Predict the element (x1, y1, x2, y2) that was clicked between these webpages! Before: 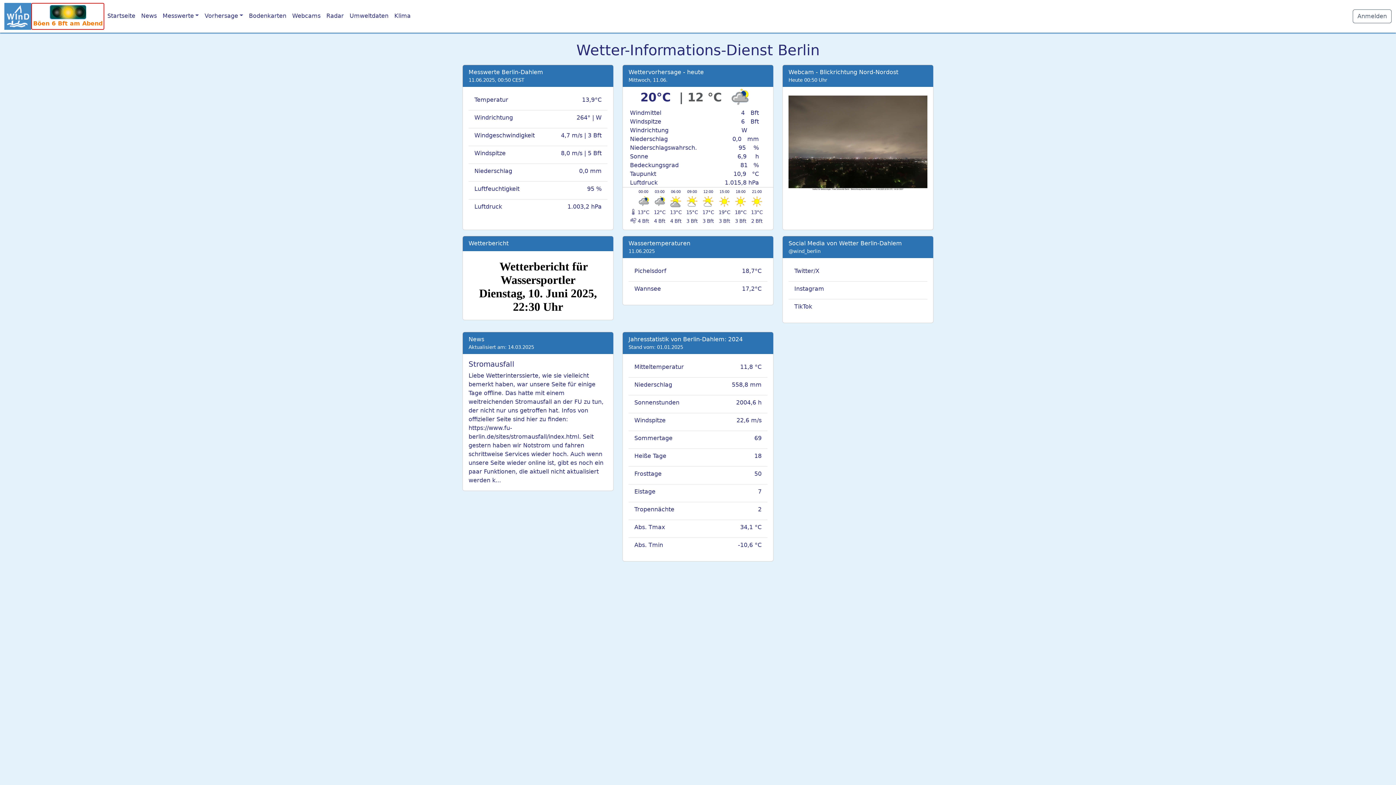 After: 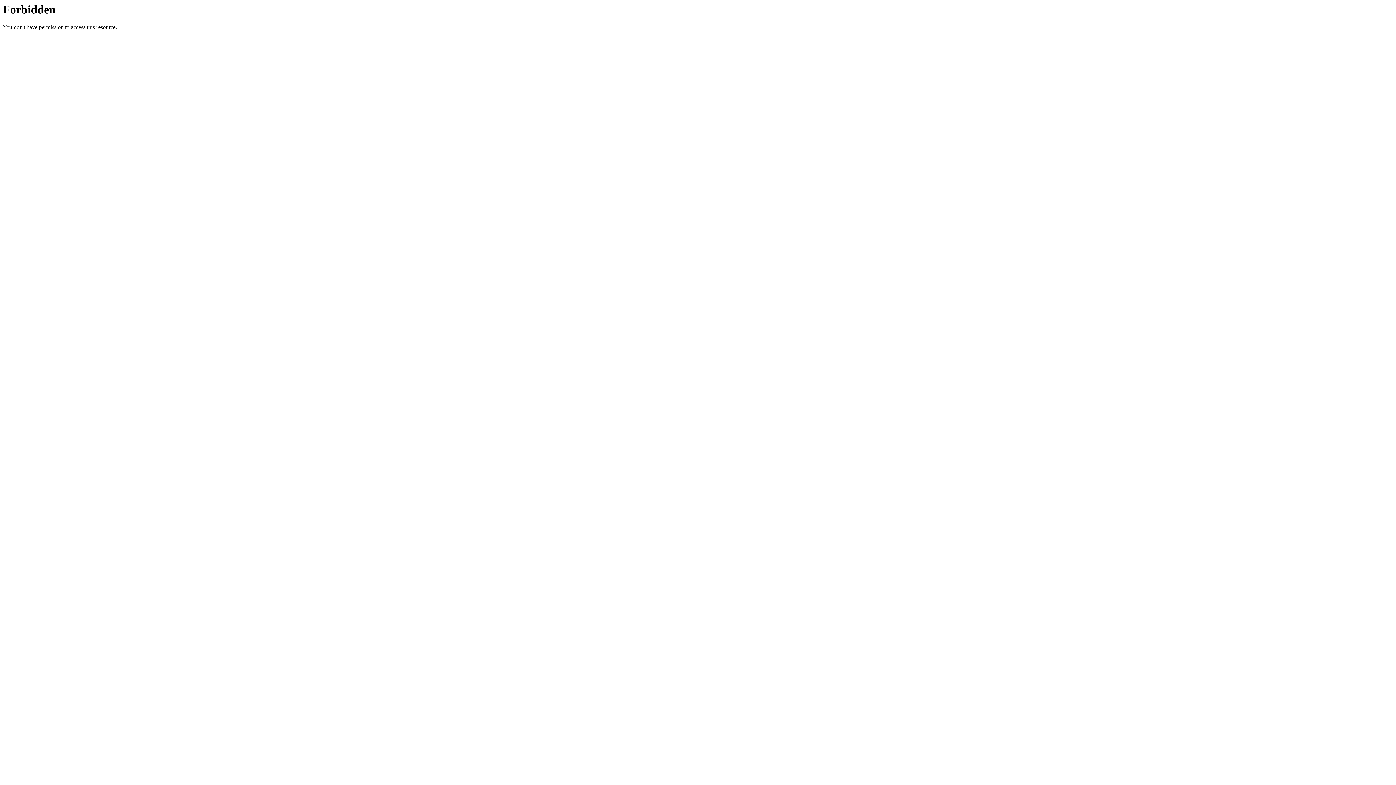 Action: bbox: (1353, 9, 1392, 23) label: Anmelden